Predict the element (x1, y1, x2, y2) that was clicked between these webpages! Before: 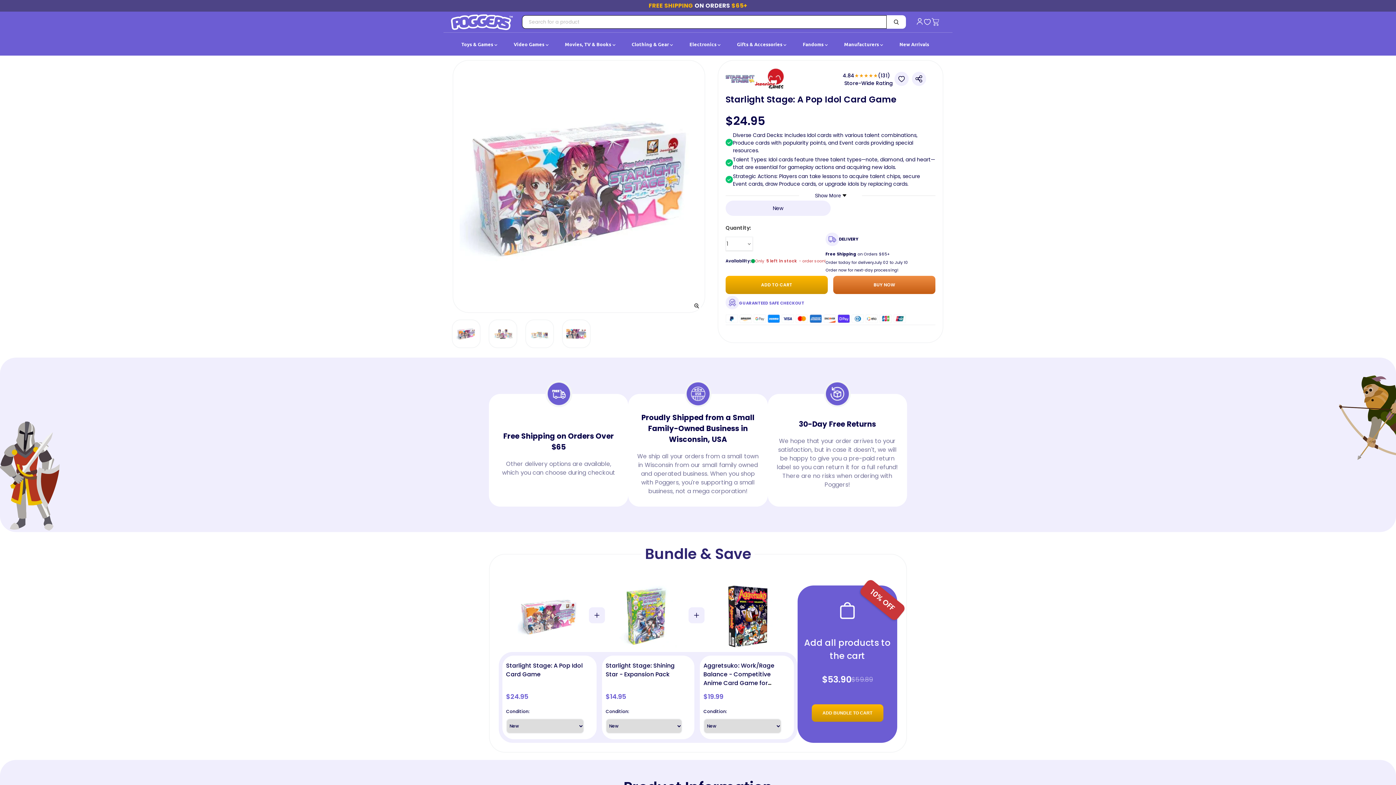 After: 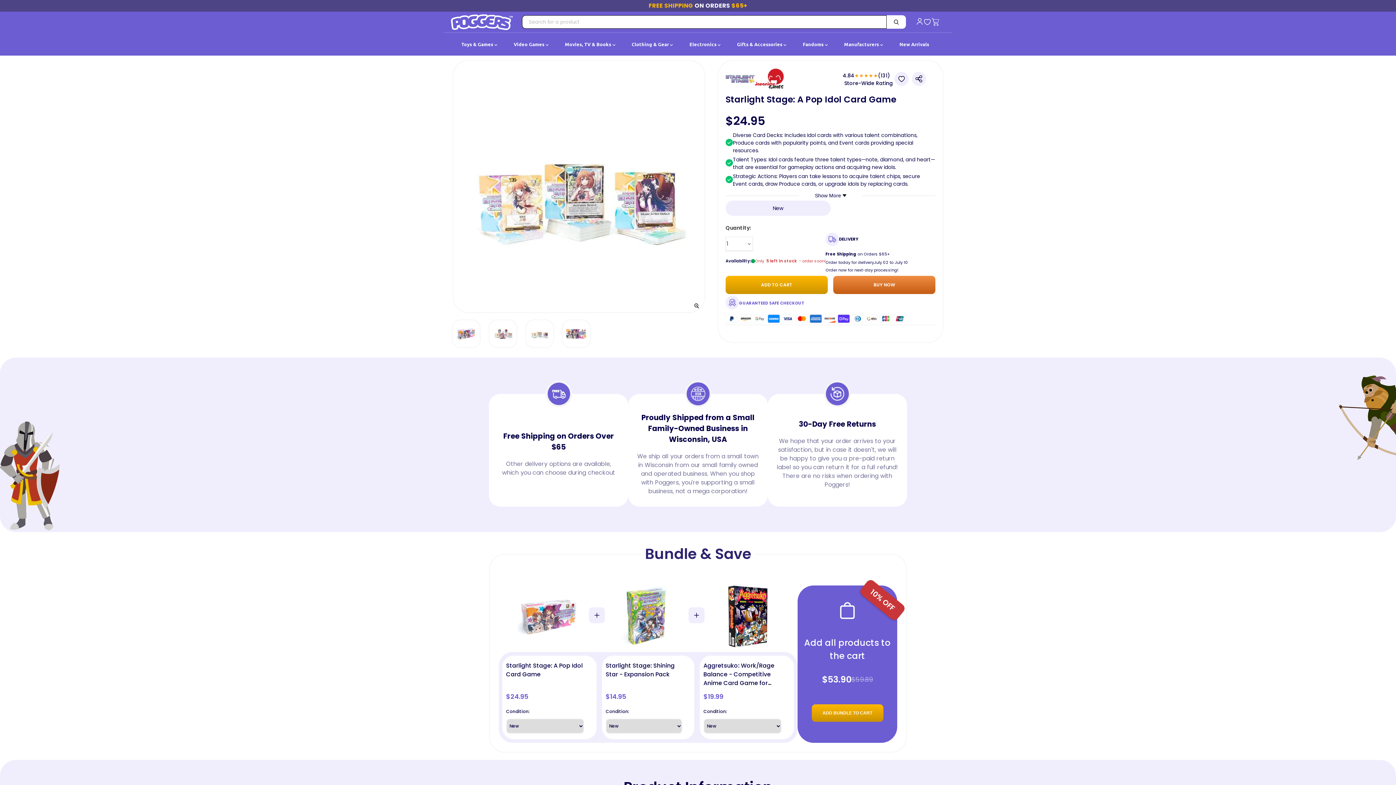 Action: bbox: (525, 319, 554, 348) label: Starlight Stage: A Pop Idol Card Game thumbnail